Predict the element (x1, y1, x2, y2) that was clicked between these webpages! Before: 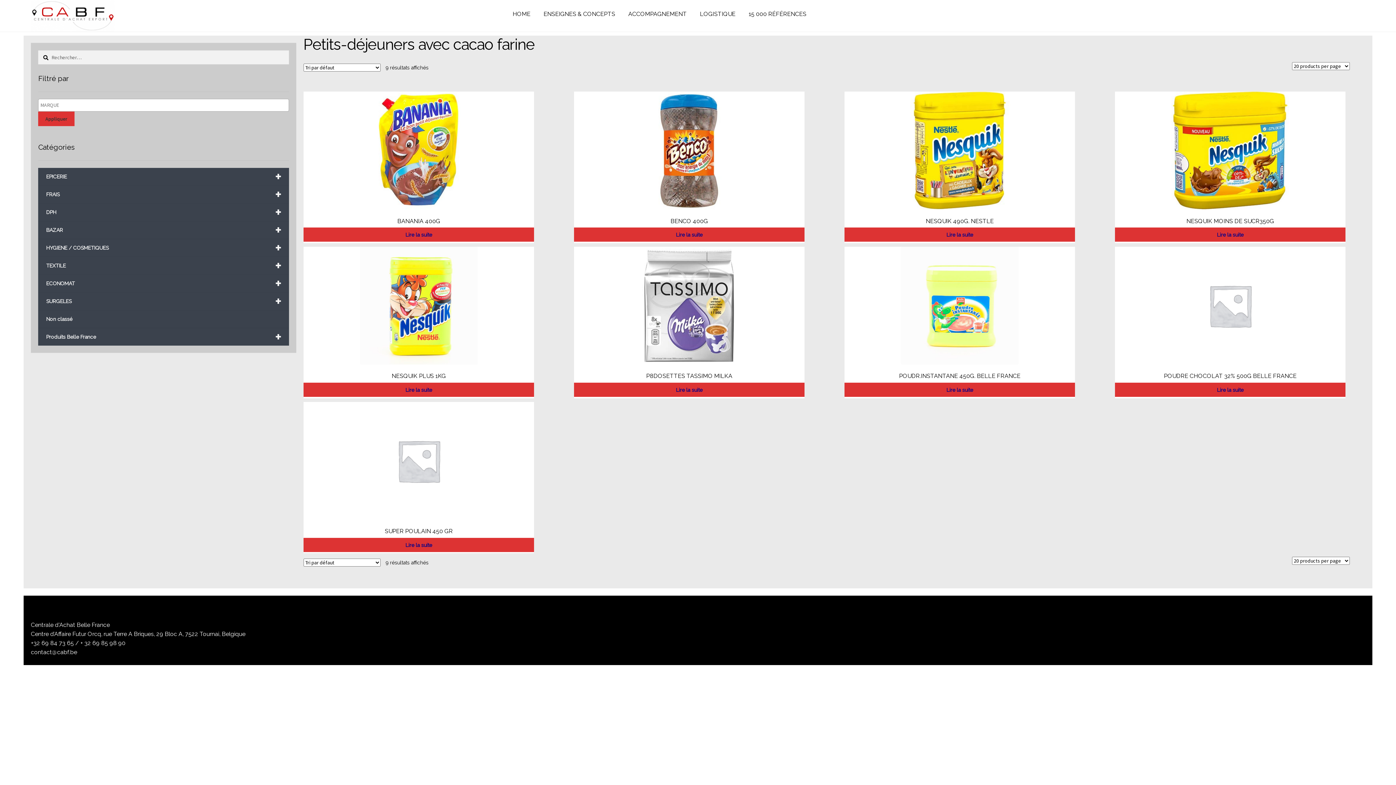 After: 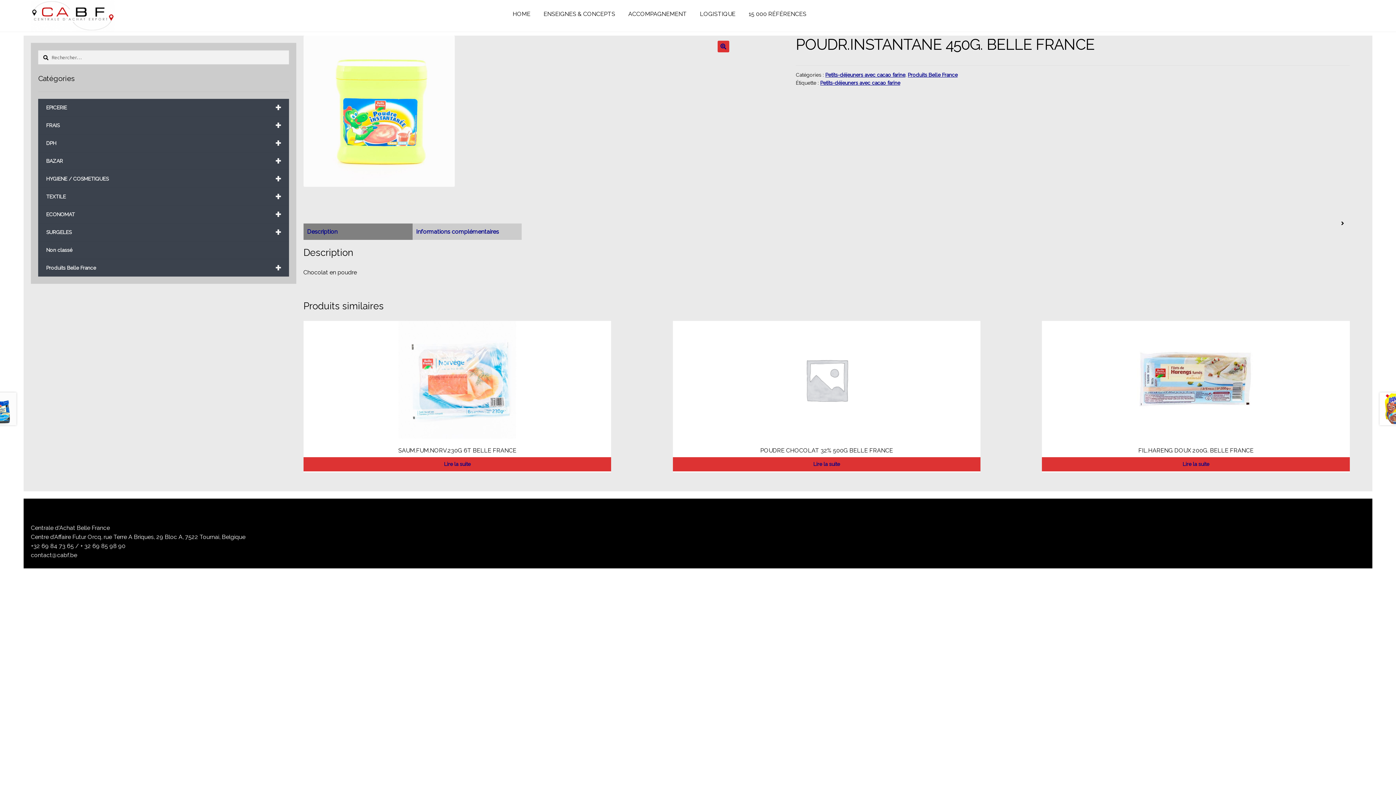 Action: bbox: (844, 246, 1075, 382) label: POUDR.INSTANTANE 450G. BELLE FRANCE